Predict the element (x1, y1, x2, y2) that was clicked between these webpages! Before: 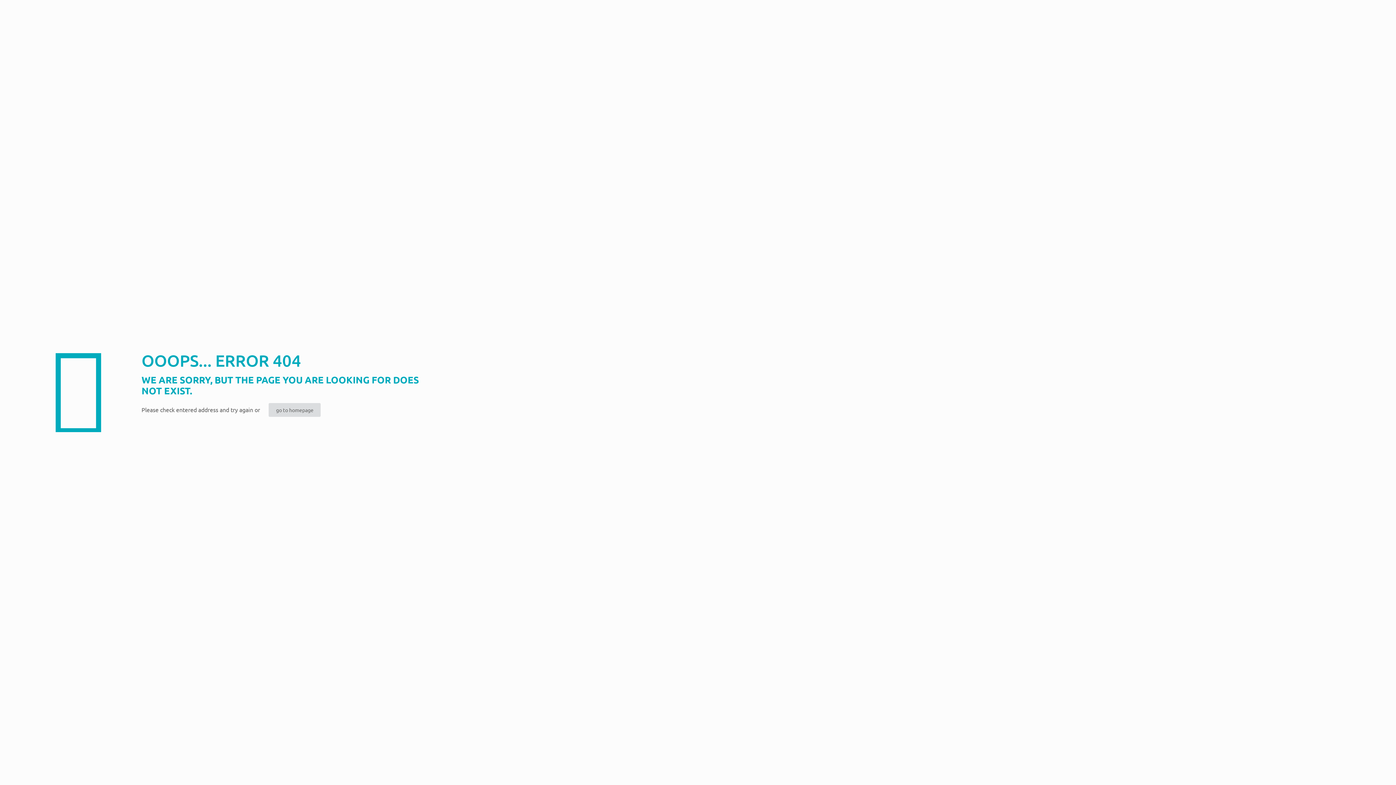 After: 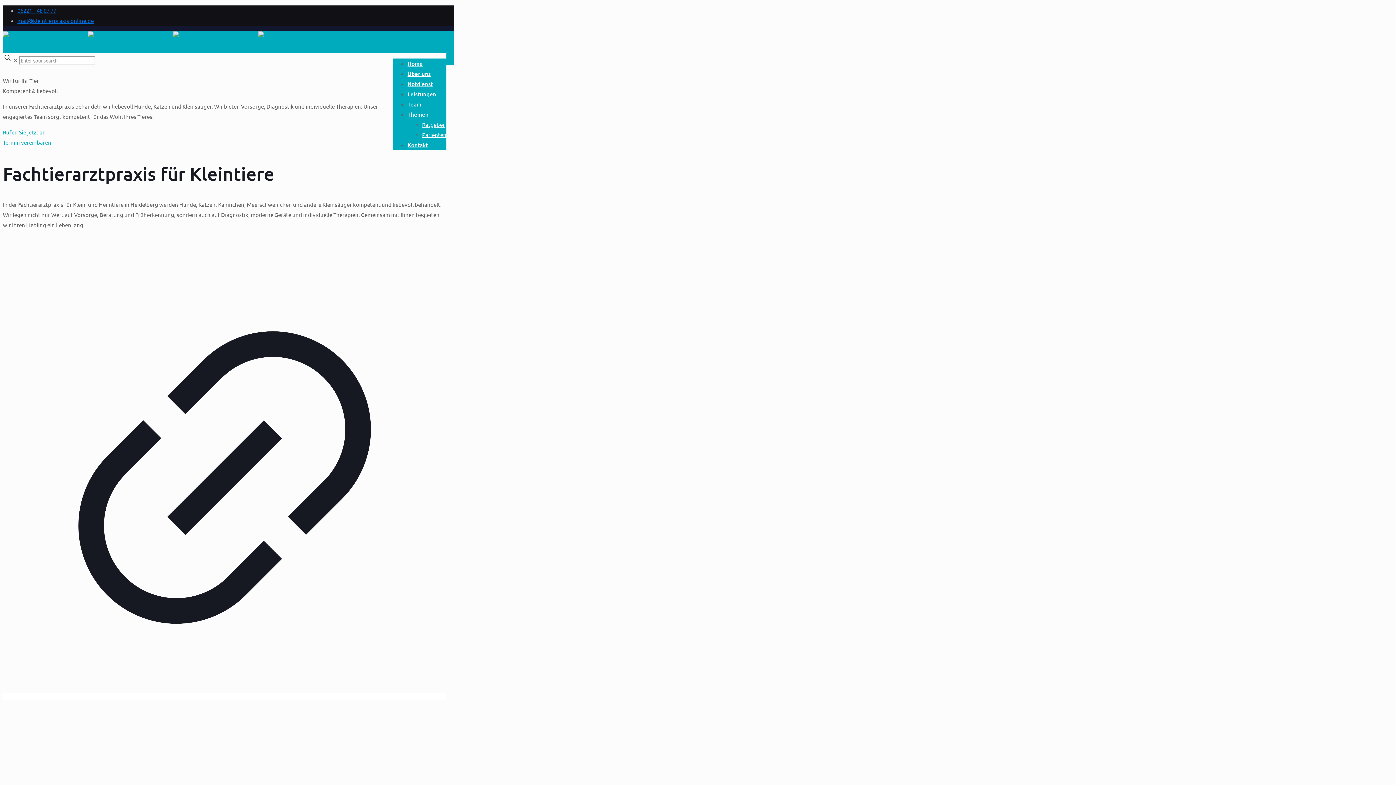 Action: bbox: (268, 403, 320, 417) label: go to homepage